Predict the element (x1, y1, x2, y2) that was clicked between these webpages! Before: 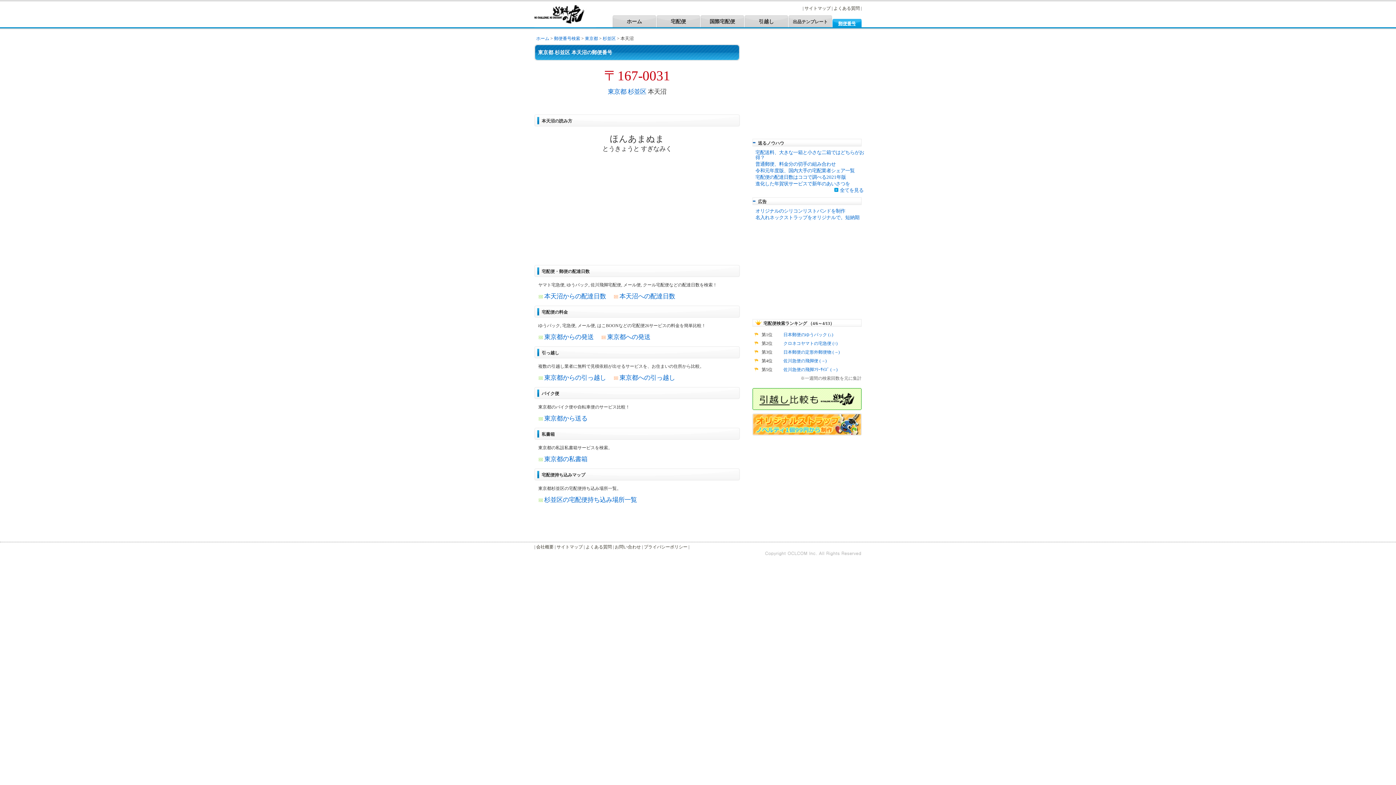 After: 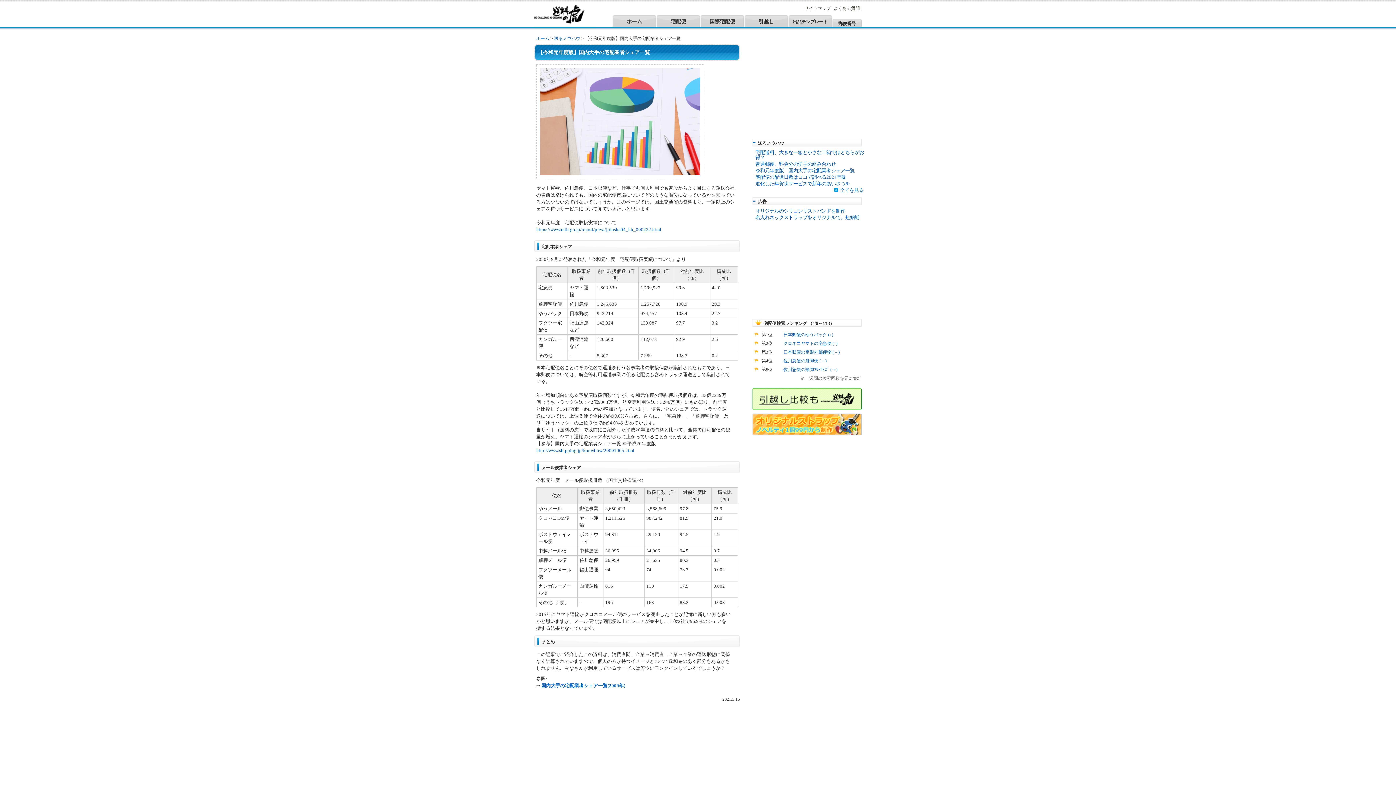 Action: label: 令和元年度版、国内大手の宅配業者シェア一覧 bbox: (755, 168, 854, 173)